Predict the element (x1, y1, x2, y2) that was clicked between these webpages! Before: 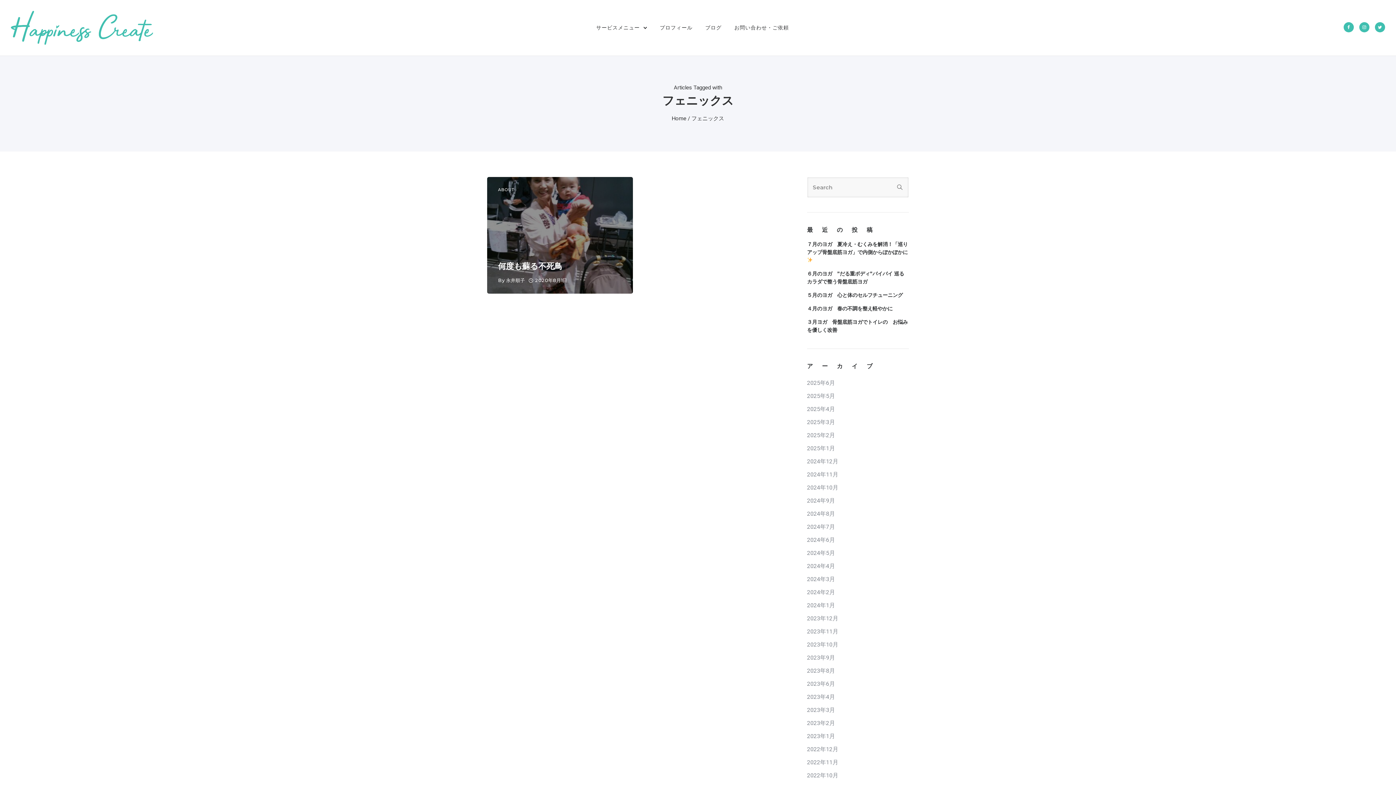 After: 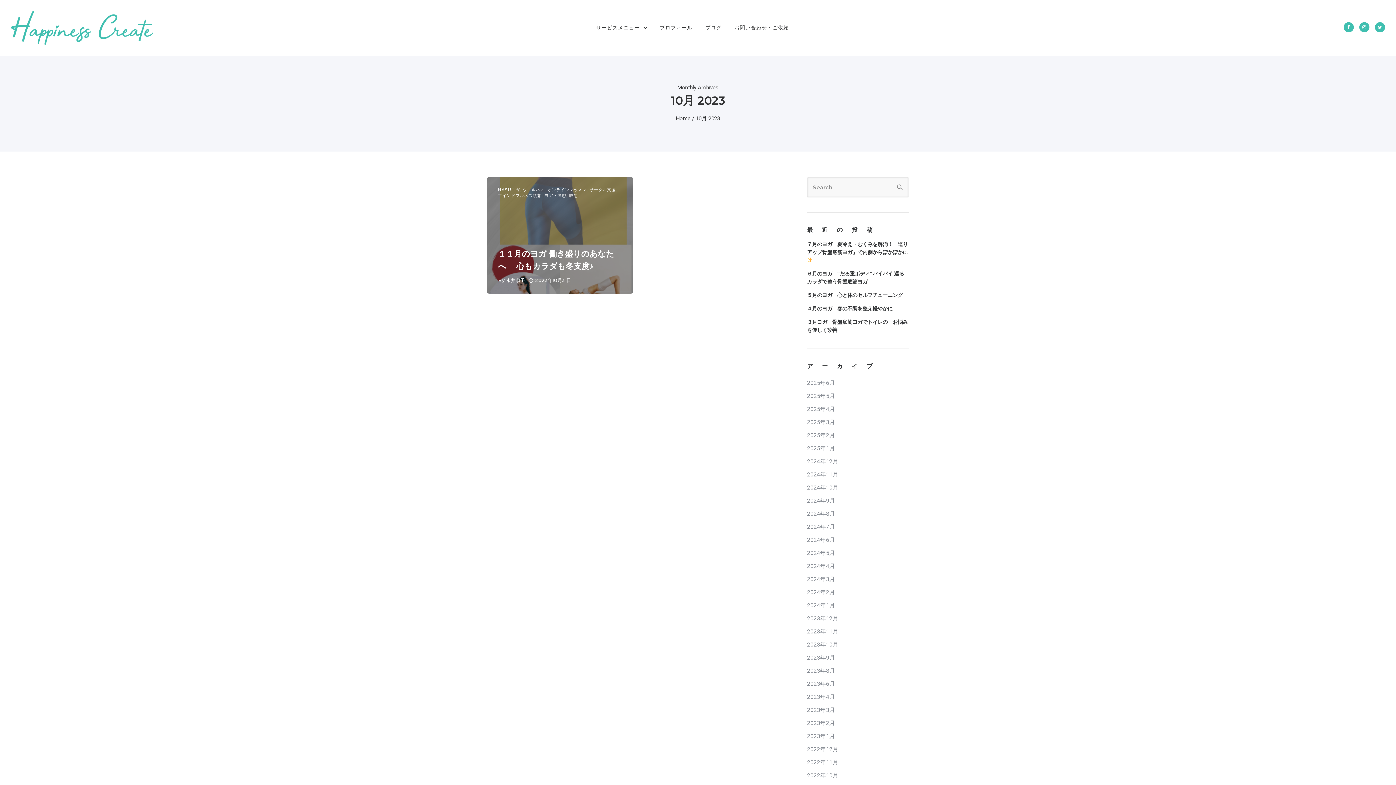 Action: bbox: (807, 642, 838, 647) label: 2023年10月